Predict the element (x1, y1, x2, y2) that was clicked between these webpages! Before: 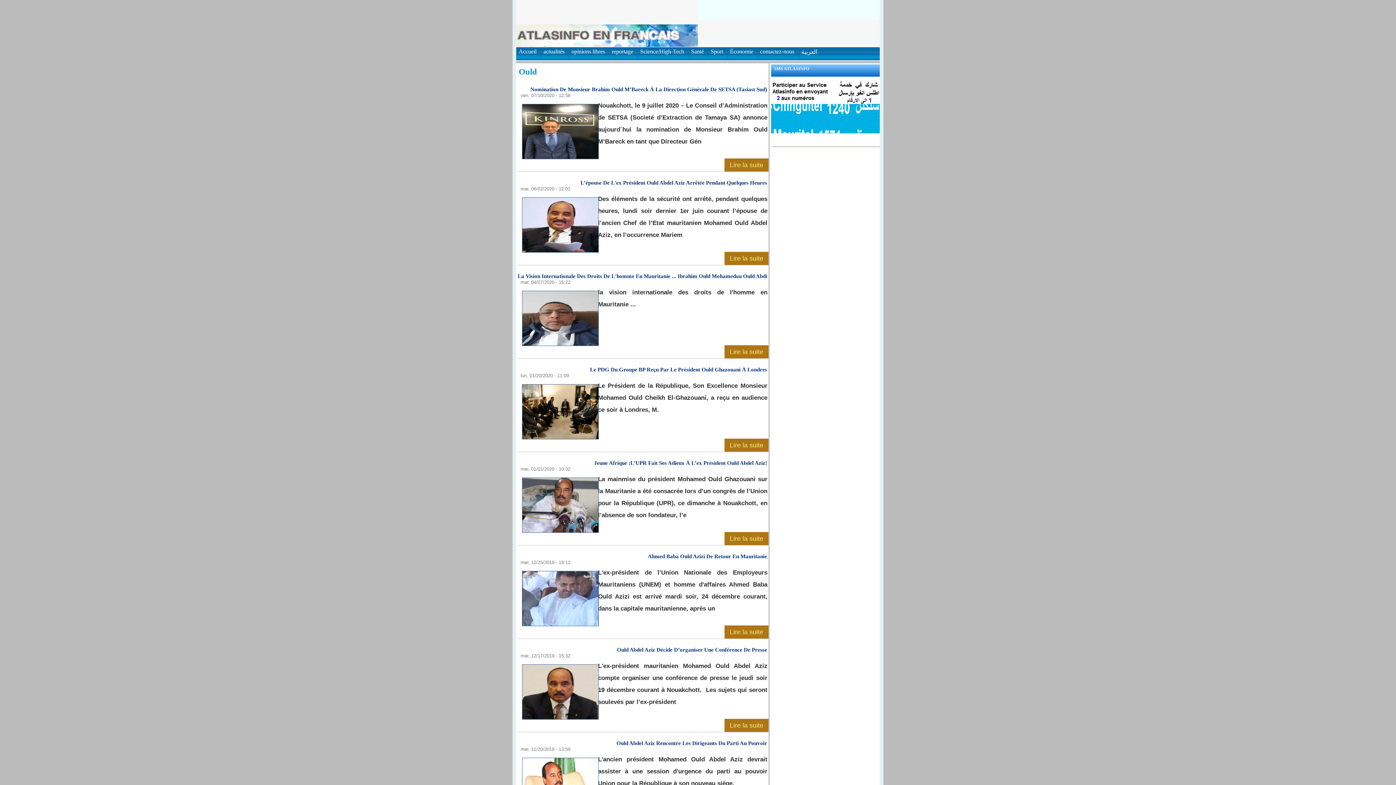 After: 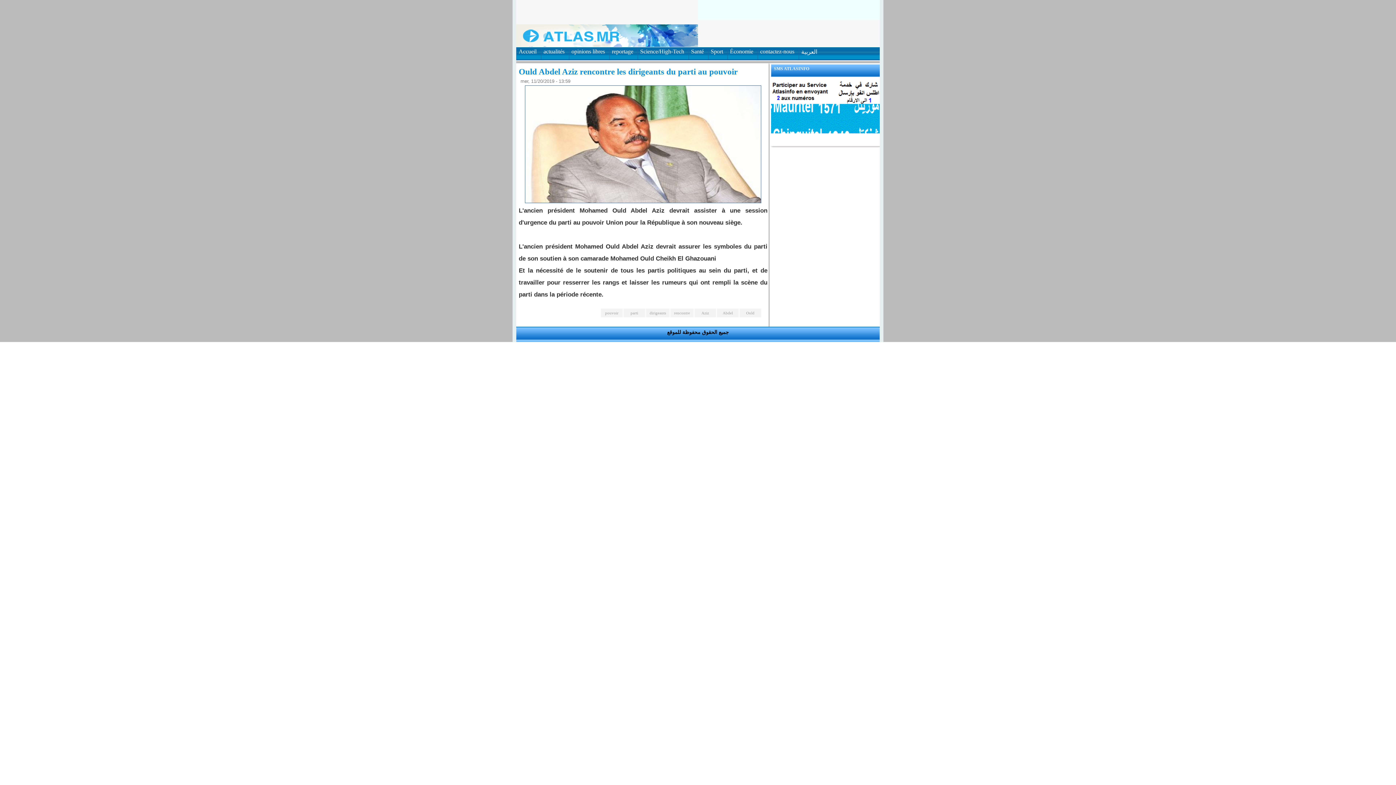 Action: bbox: (517, 740, 768, 746) label: Ould Abdel Aziz Rencontre Les Dirigeants Du Parti Au Pouvoir